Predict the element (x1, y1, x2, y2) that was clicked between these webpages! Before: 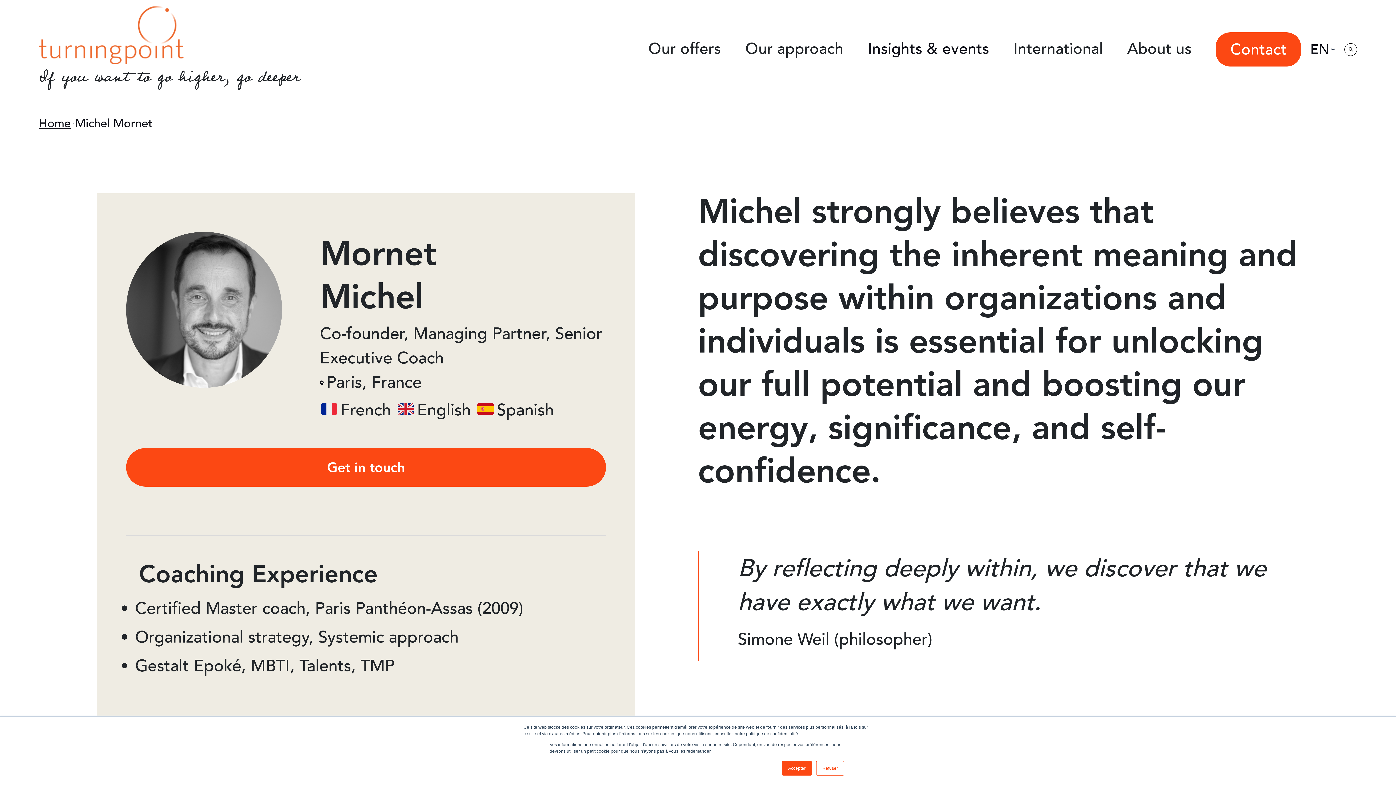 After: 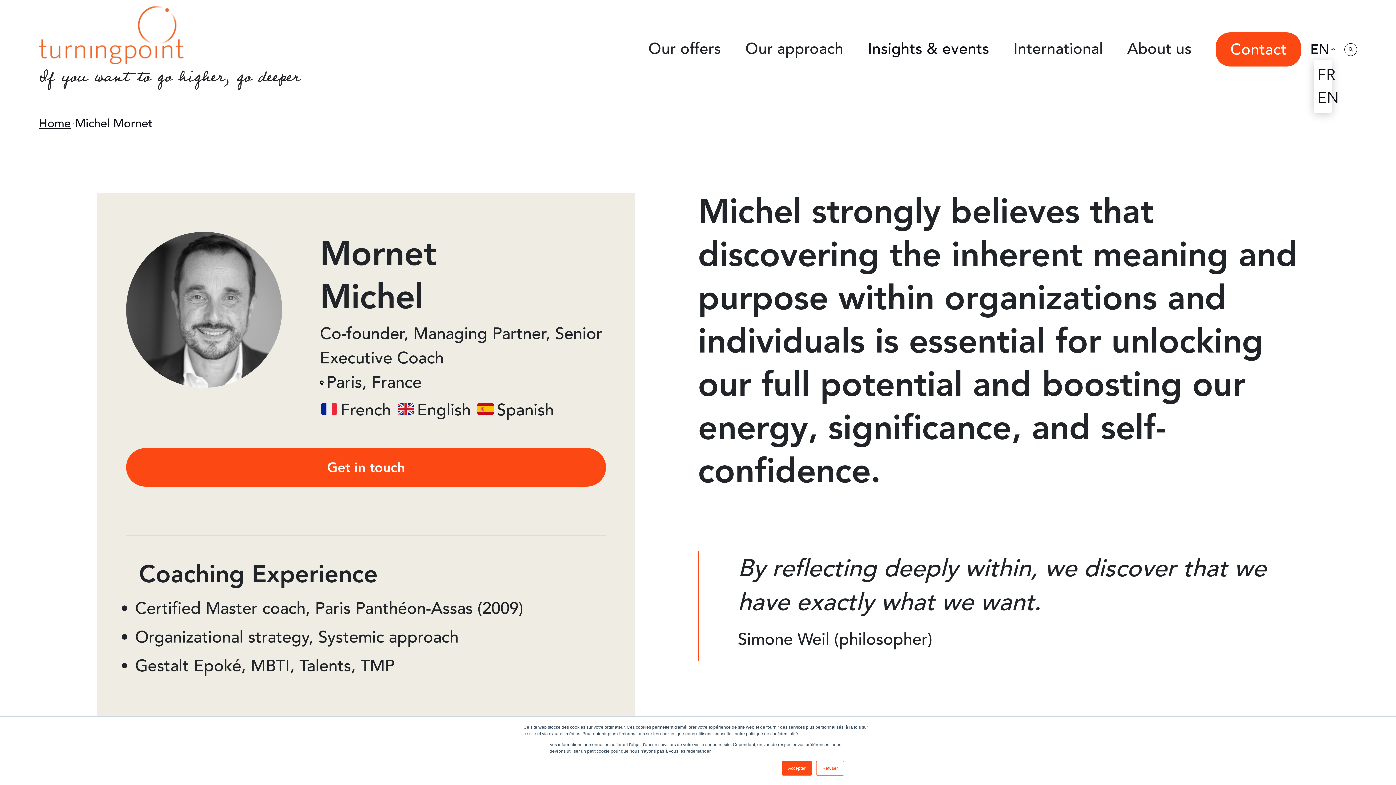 Action: label: EN bbox: (1310, 42, 1335, 56)